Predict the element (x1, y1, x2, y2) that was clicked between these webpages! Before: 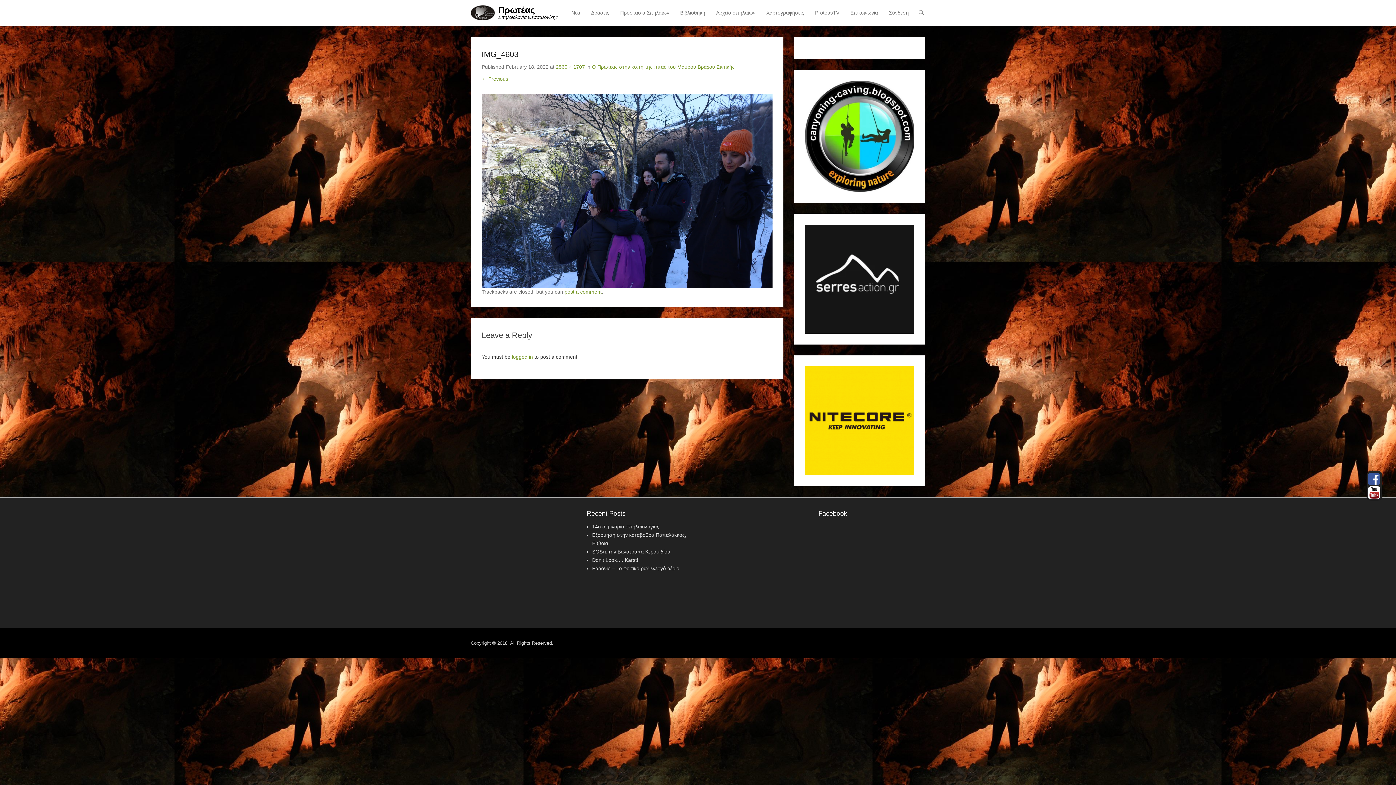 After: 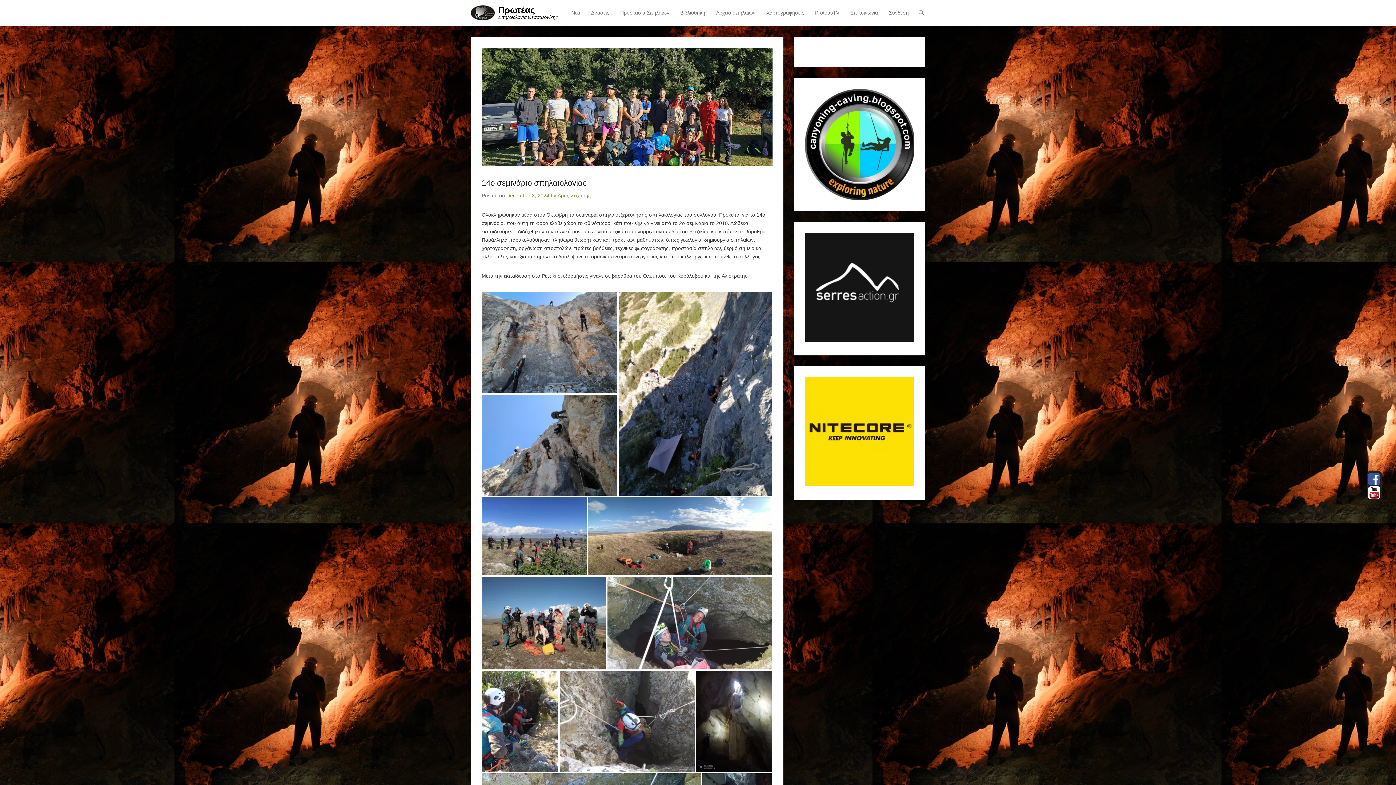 Action: bbox: (592, 524, 659, 529) label: 14ο σεμινάριο σπηλαιολογίας